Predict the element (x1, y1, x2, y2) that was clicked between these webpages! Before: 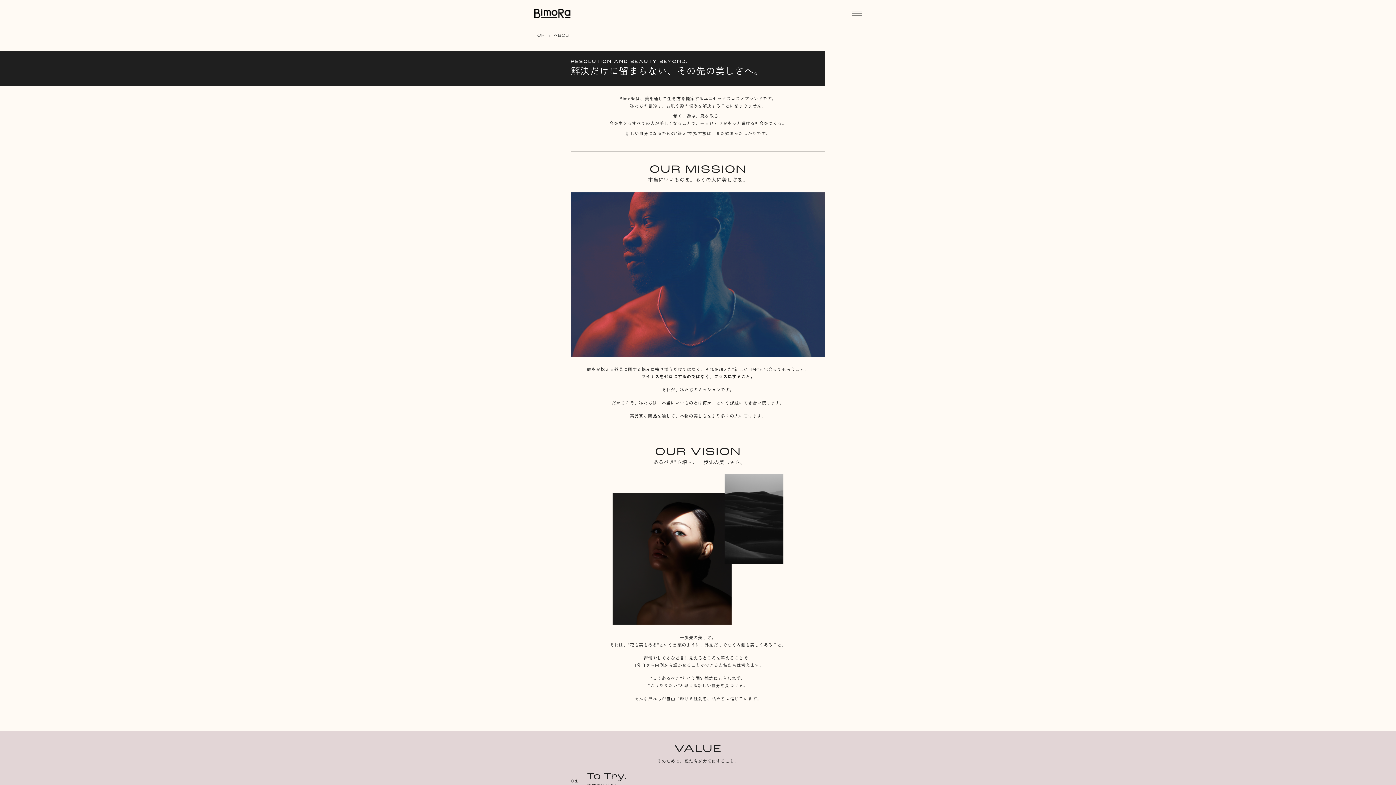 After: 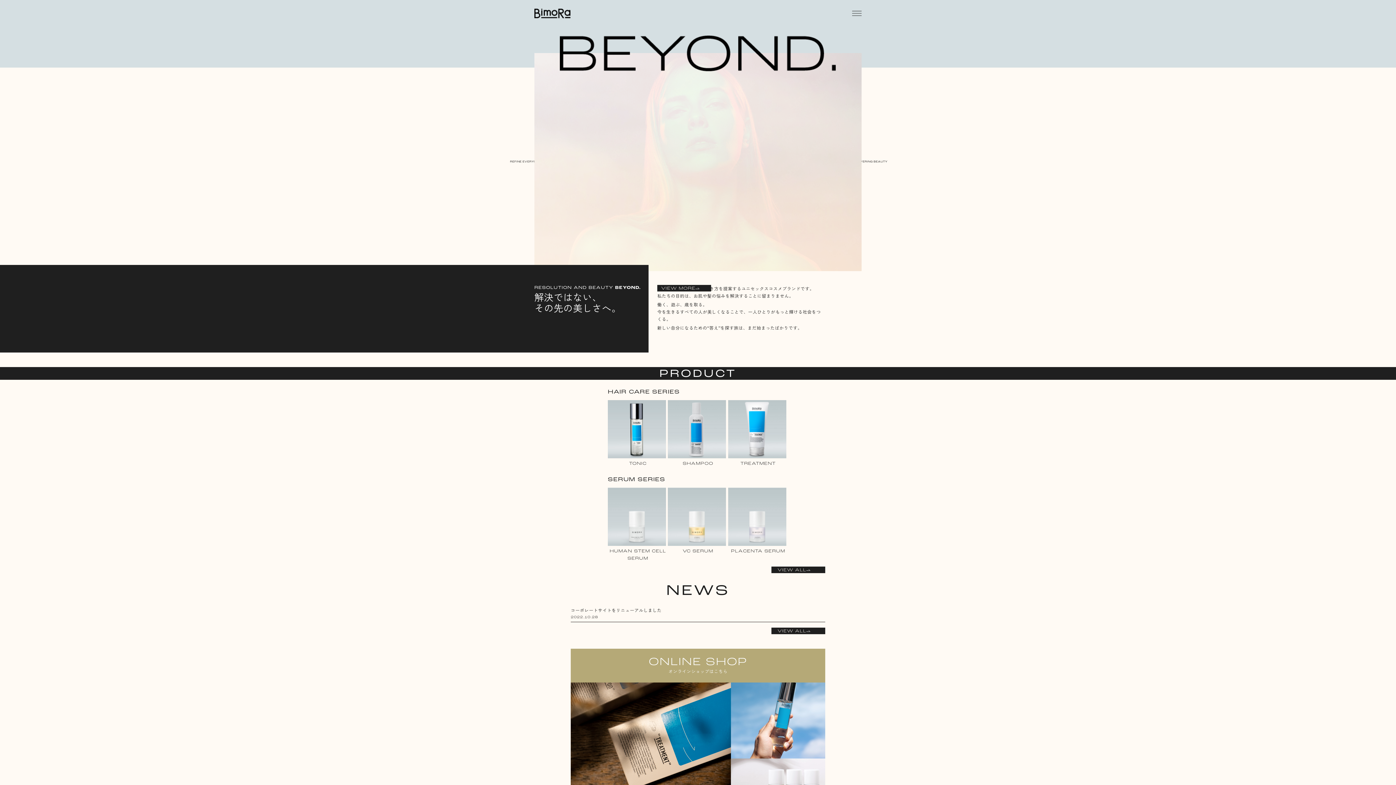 Action: bbox: (534, 8, 570, 18) label: Bimora